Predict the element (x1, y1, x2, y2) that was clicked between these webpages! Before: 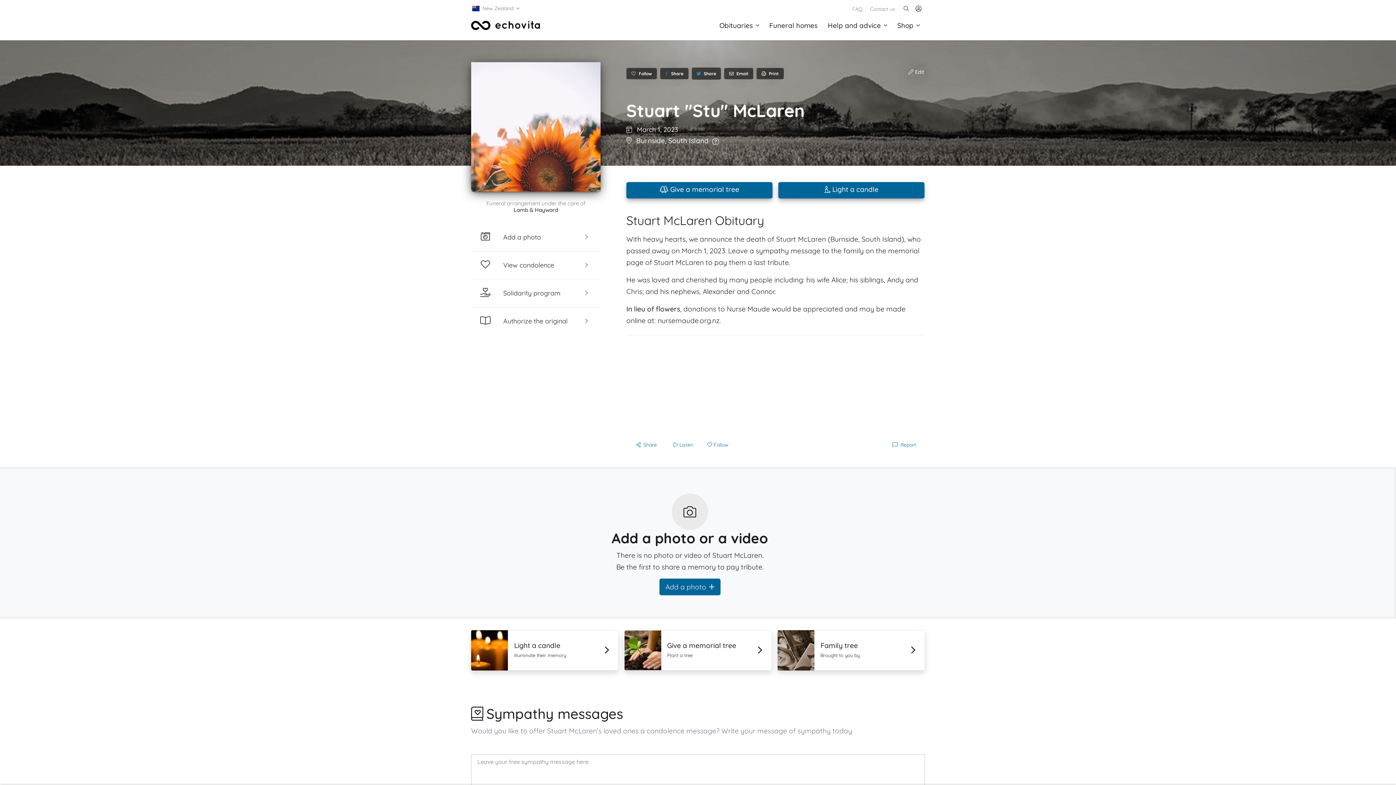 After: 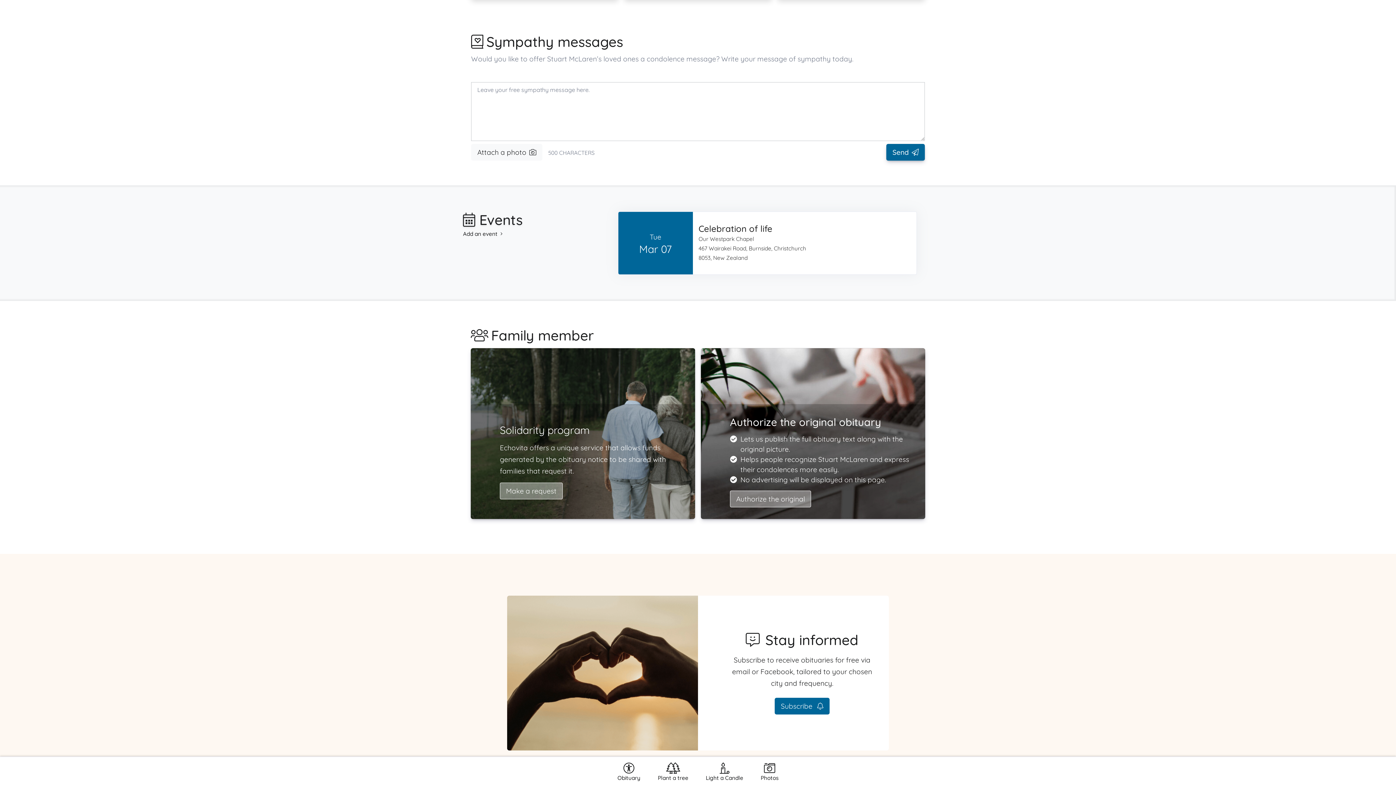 Action: label: View condolence bbox: (471, 251, 600, 279)